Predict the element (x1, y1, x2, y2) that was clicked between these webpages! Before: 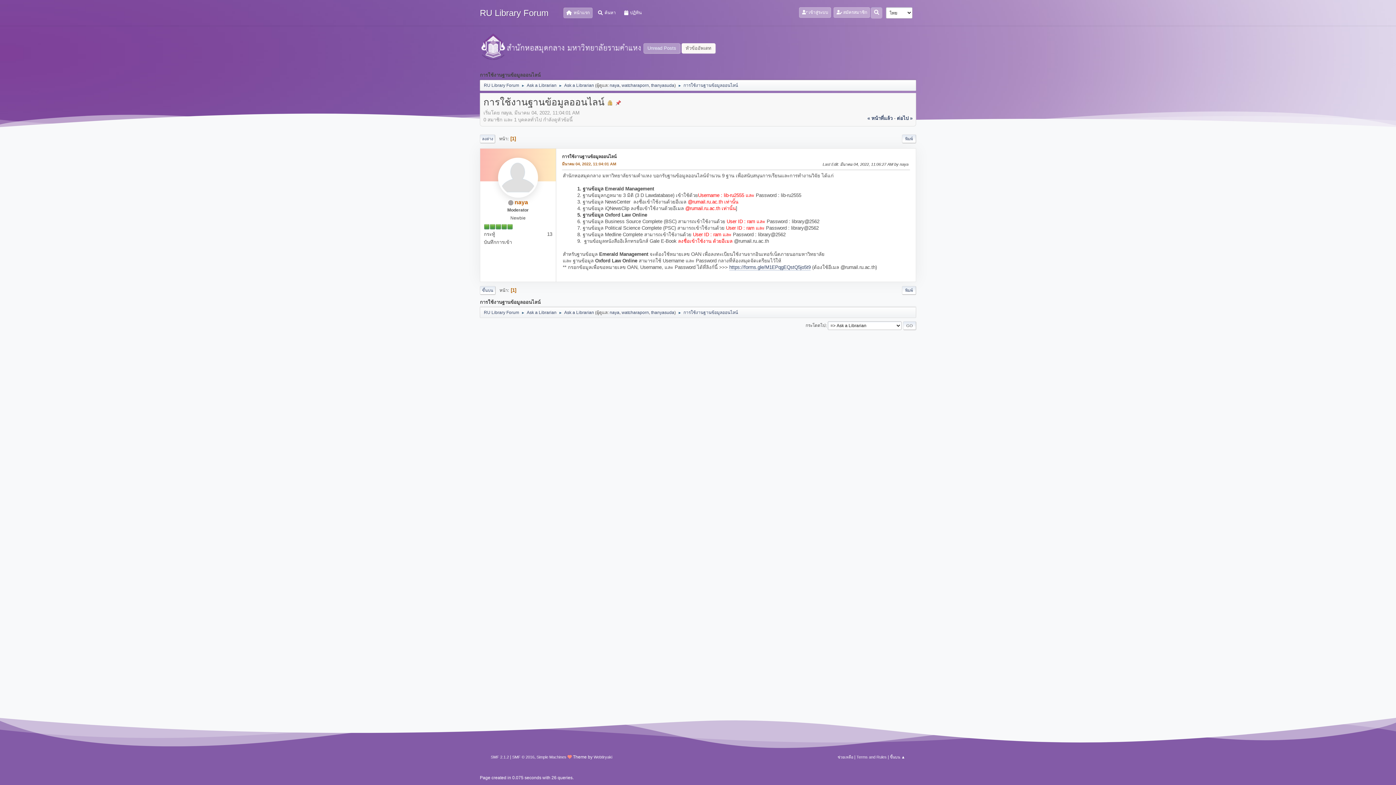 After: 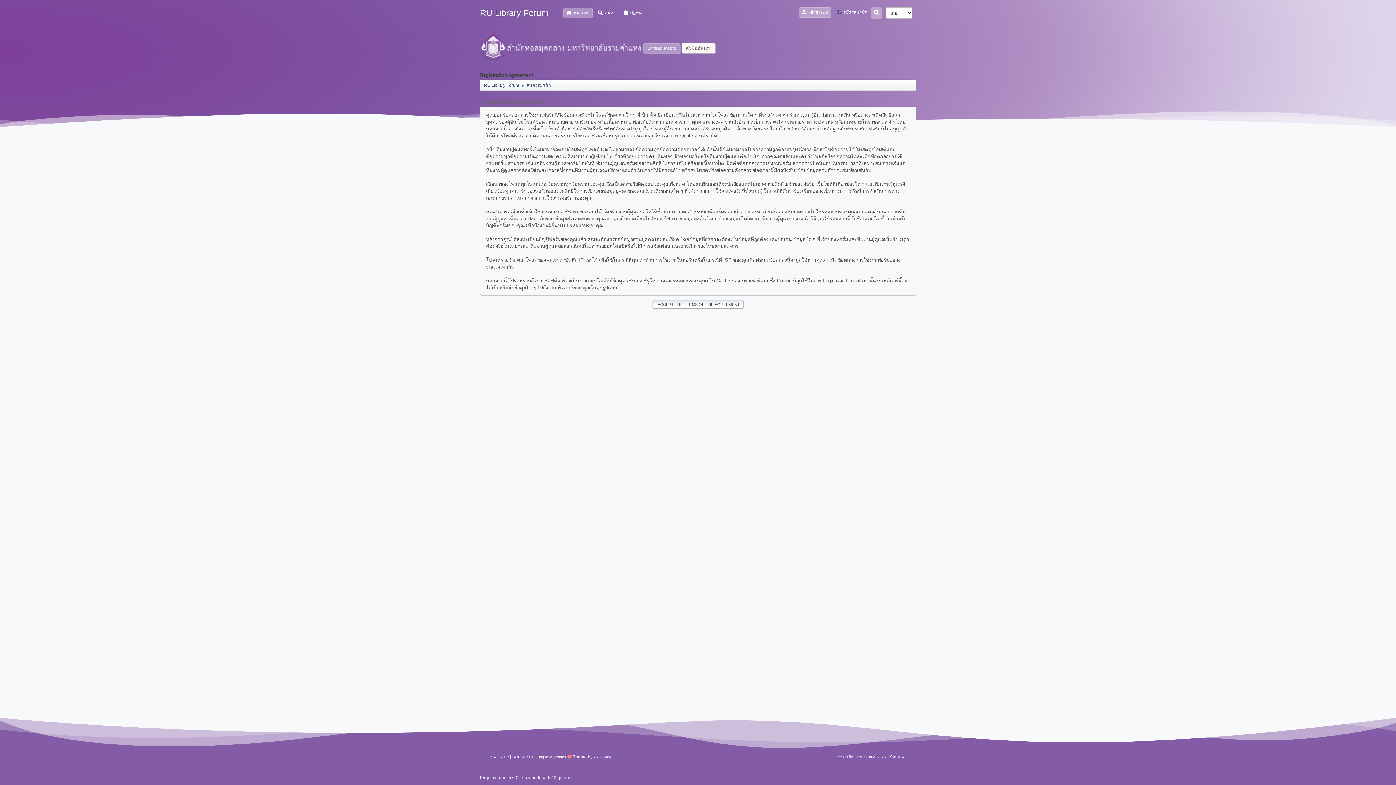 Action: label:  สมัครสมาชิก bbox: (833, 7, 870, 17)